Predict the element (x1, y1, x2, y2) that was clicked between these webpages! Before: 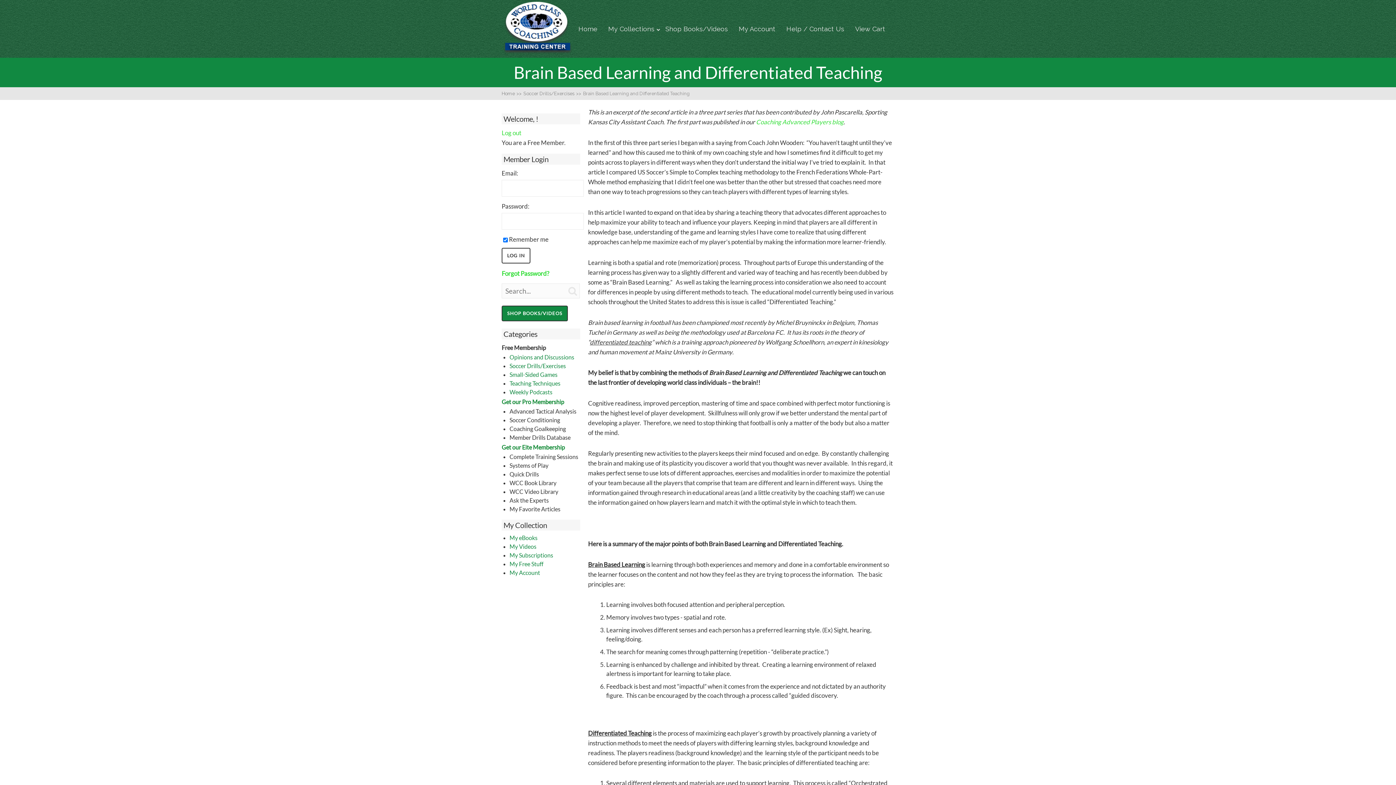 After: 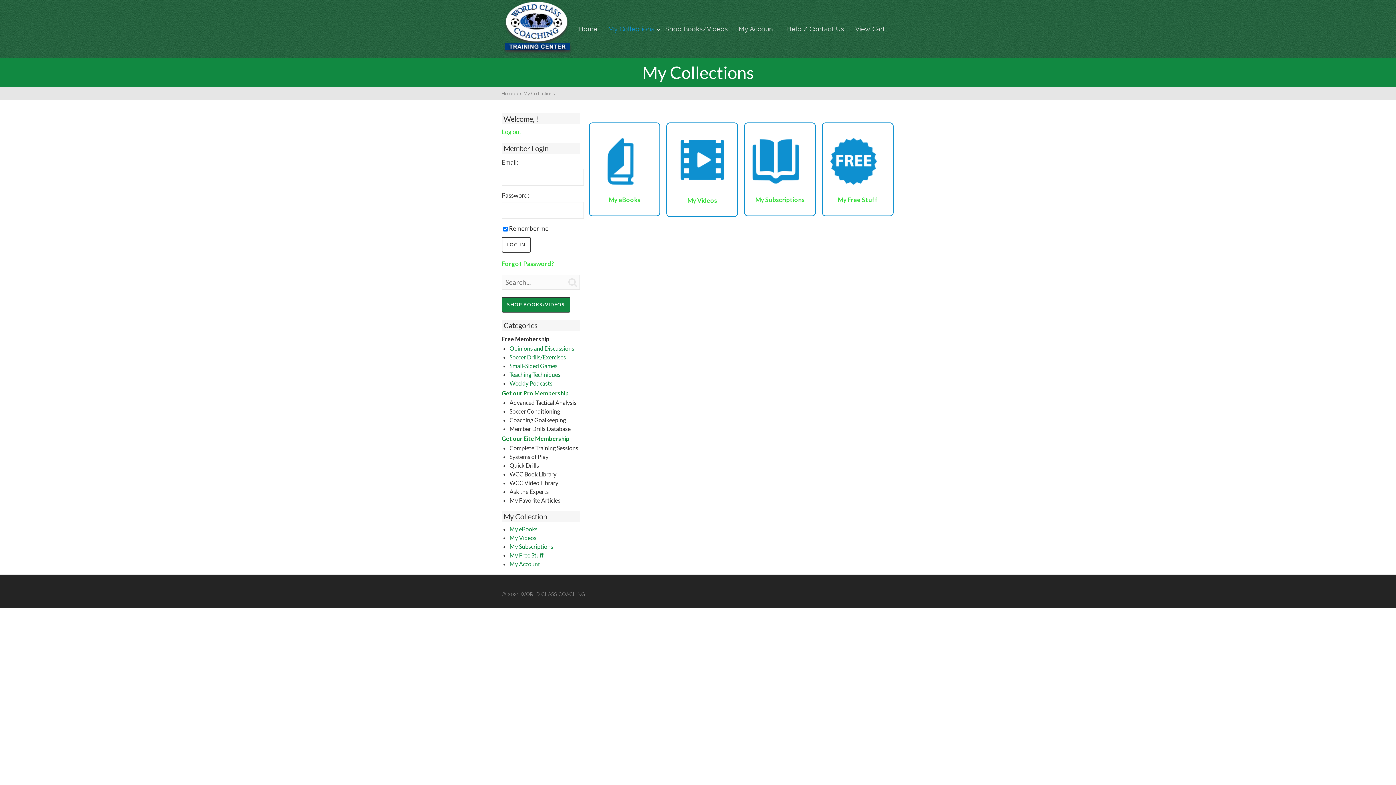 Action: bbox: (608, 25, 654, 32) label: My Collections